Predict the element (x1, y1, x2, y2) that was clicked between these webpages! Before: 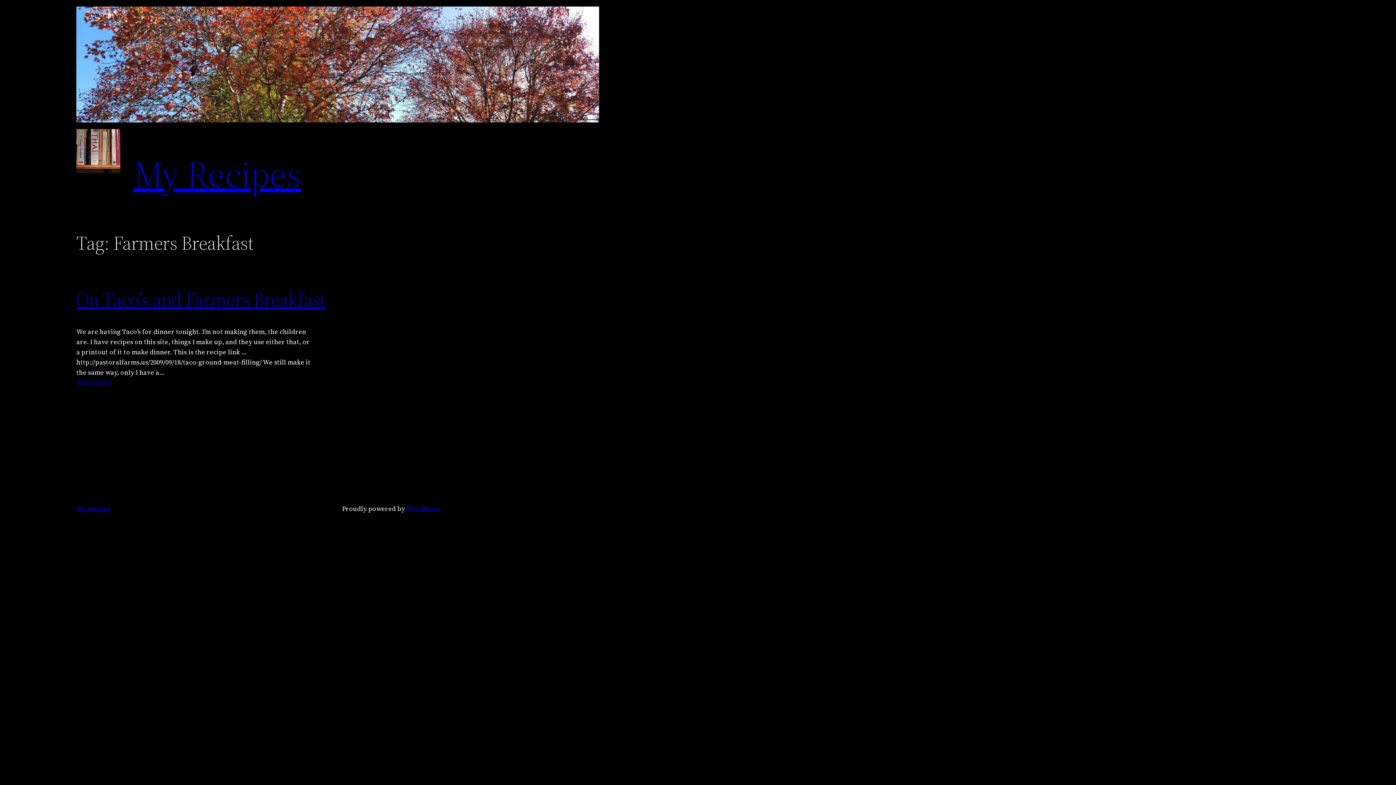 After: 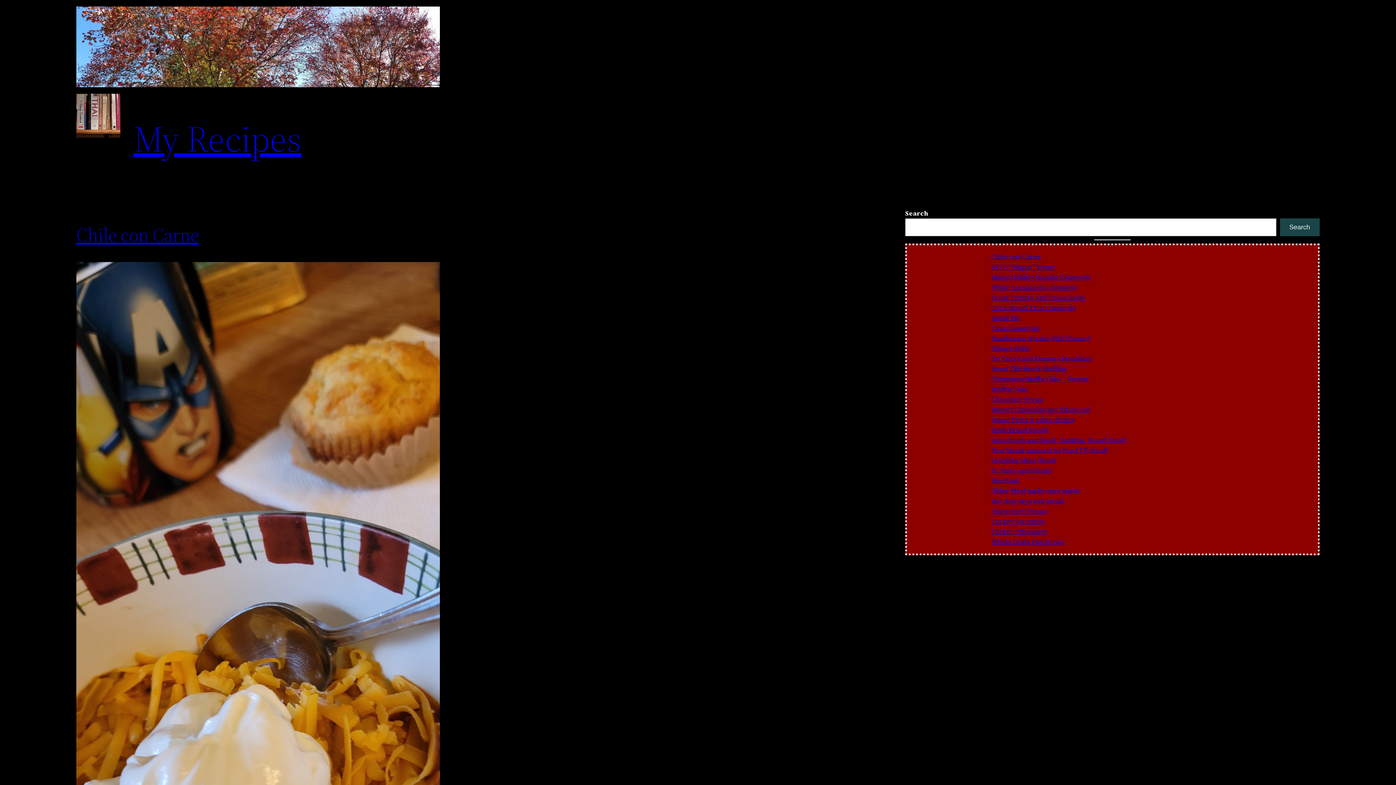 Action: label: My Recipes bbox: (76, 504, 110, 513)